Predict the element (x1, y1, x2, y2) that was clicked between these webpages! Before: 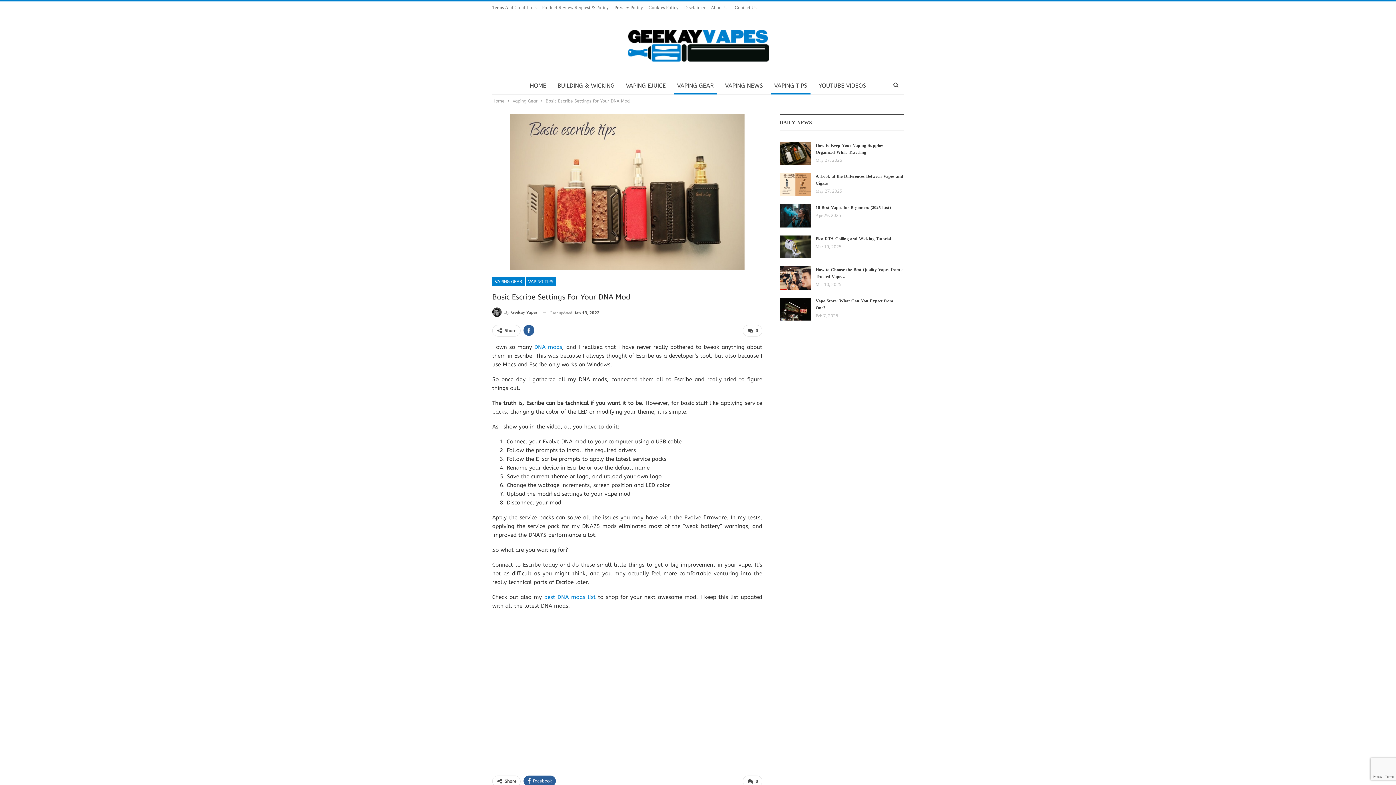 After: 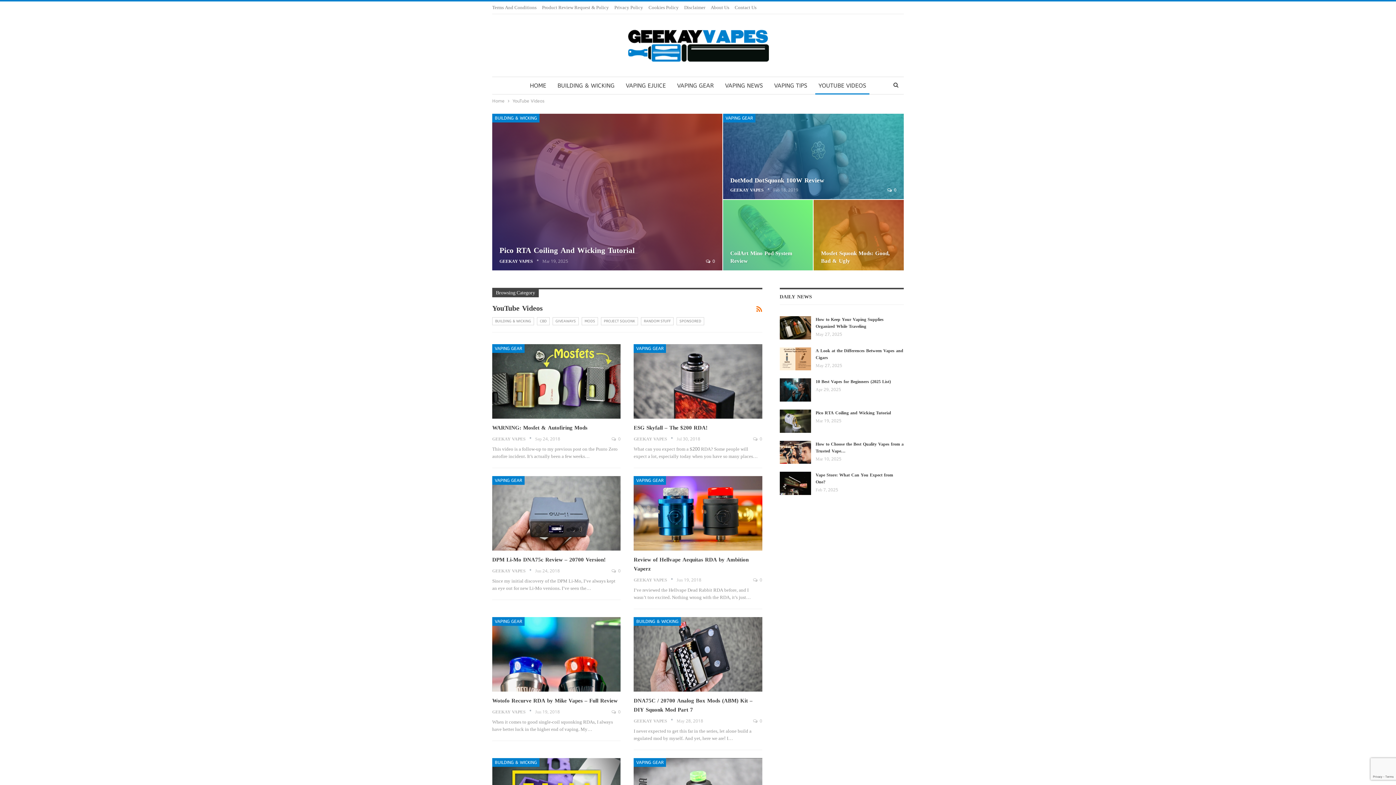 Action: label: YOUTUBE VIDEOS bbox: (815, 77, 869, 94)